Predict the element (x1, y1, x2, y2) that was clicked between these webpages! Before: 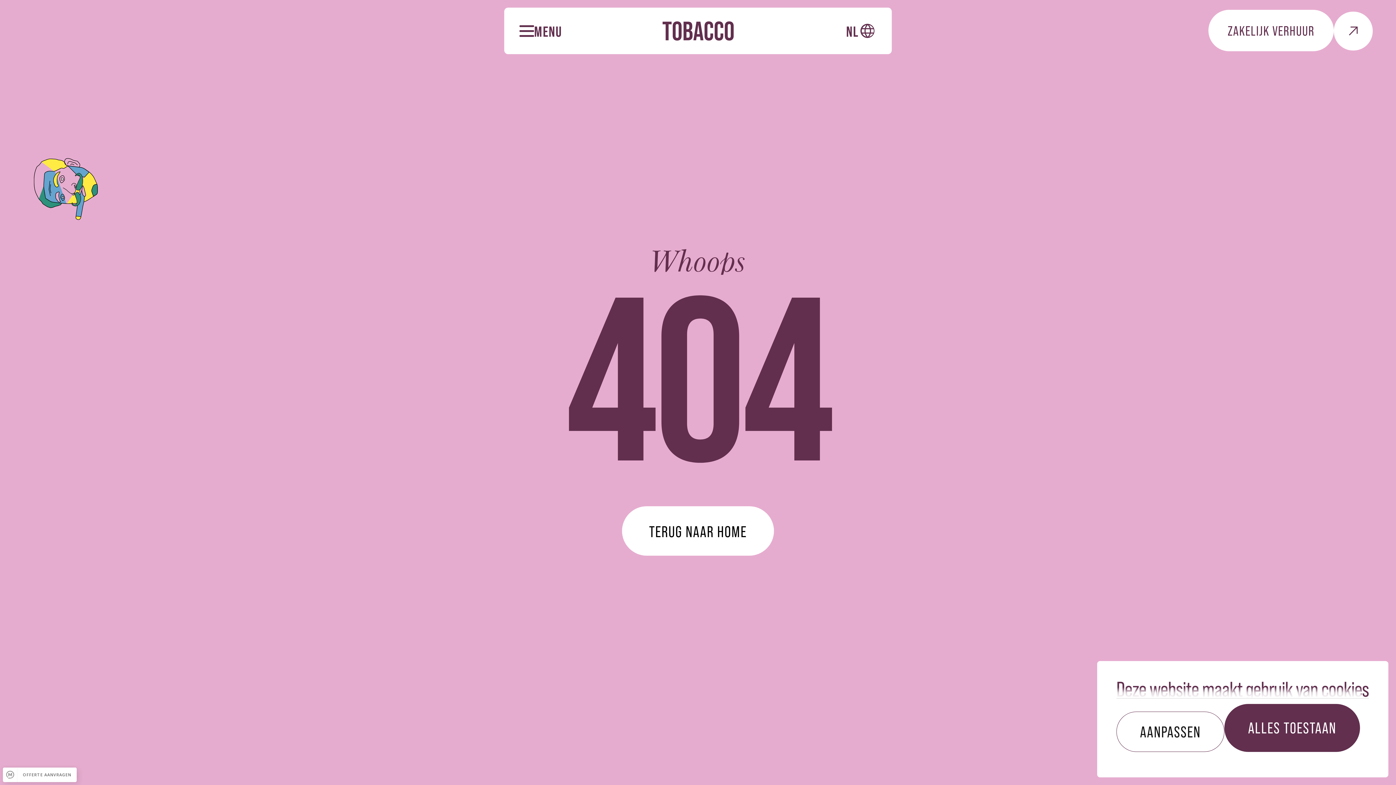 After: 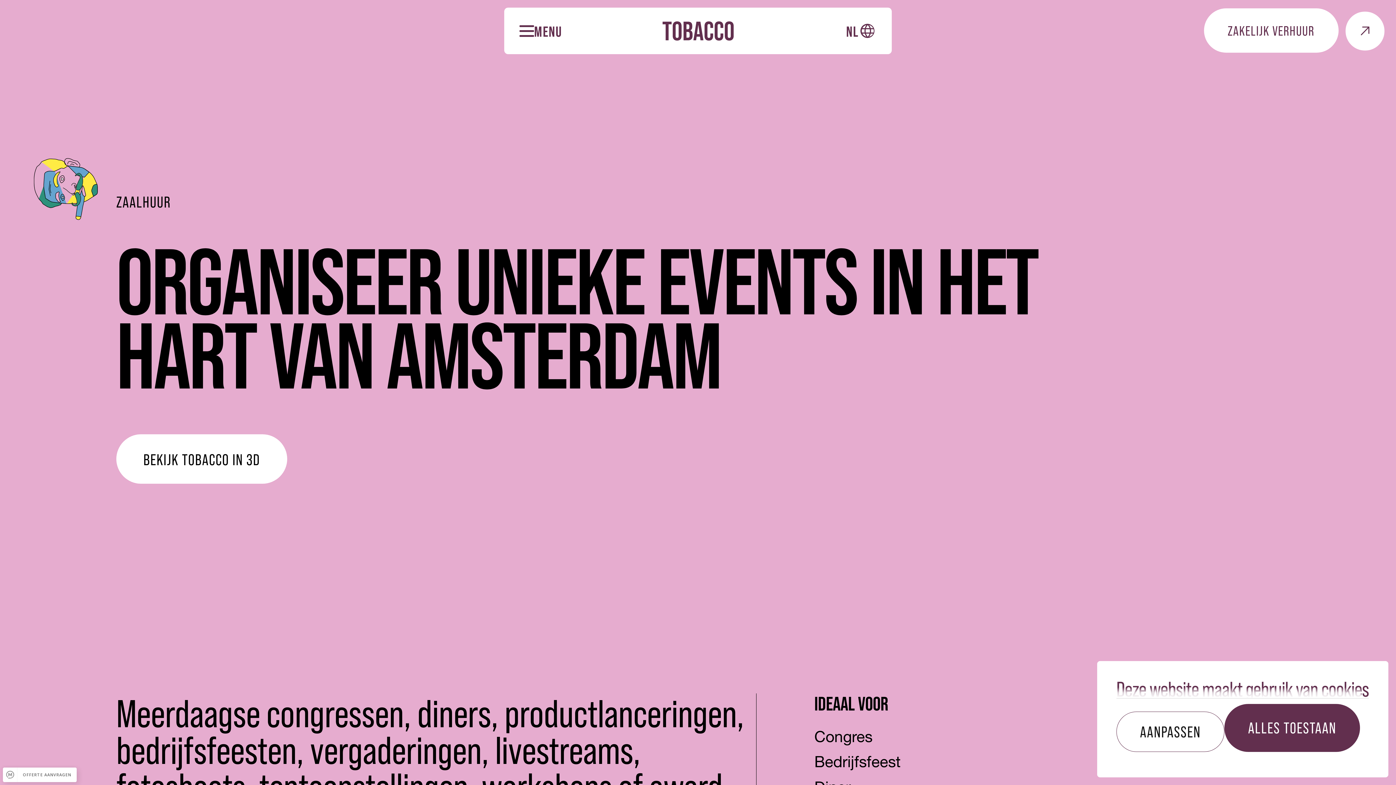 Action: bbox: (1208, 10, 1373, 51) label: ZAKELIJK VERHUUR
ZAKELIJK VERHUUR